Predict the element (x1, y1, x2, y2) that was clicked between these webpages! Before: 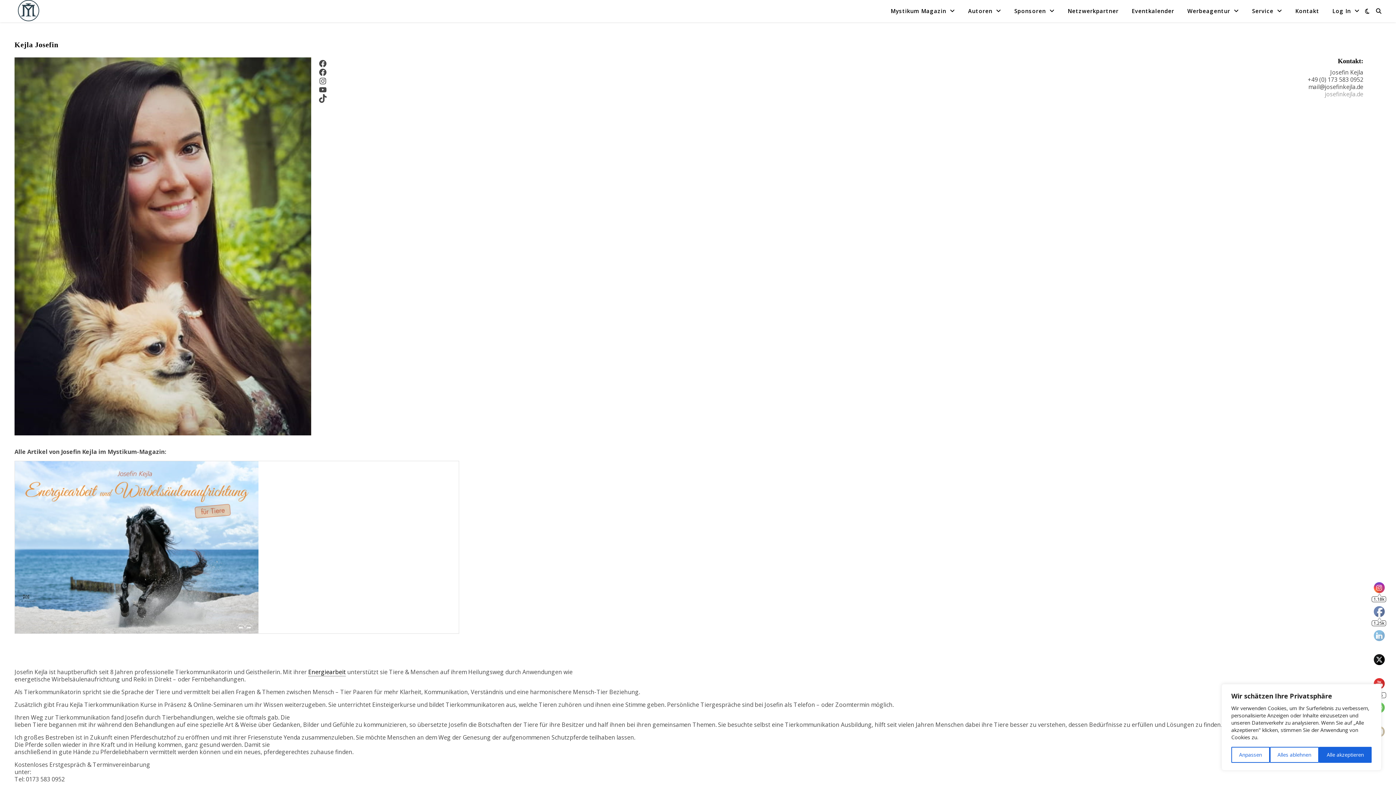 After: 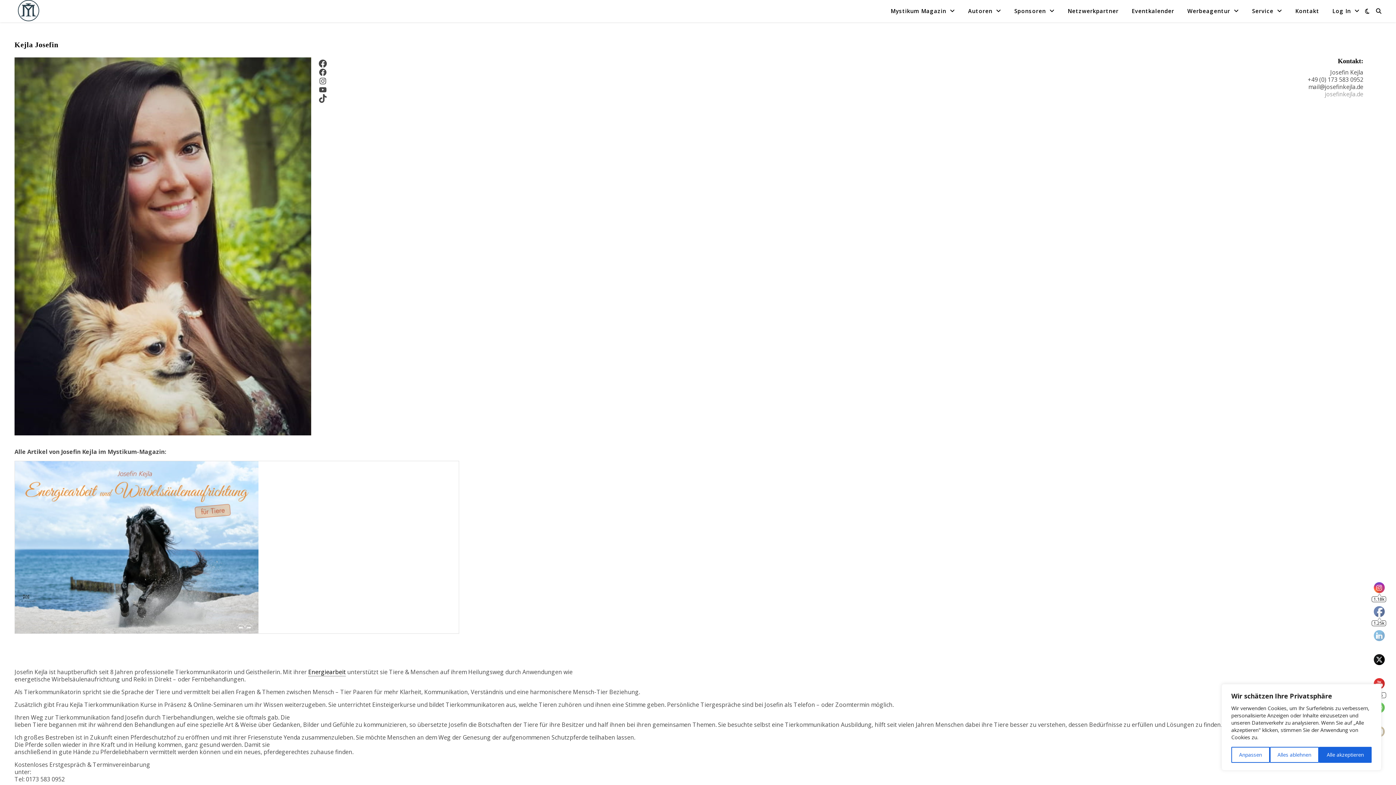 Action: label: Facebook bbox: (318, 59, 327, 68)